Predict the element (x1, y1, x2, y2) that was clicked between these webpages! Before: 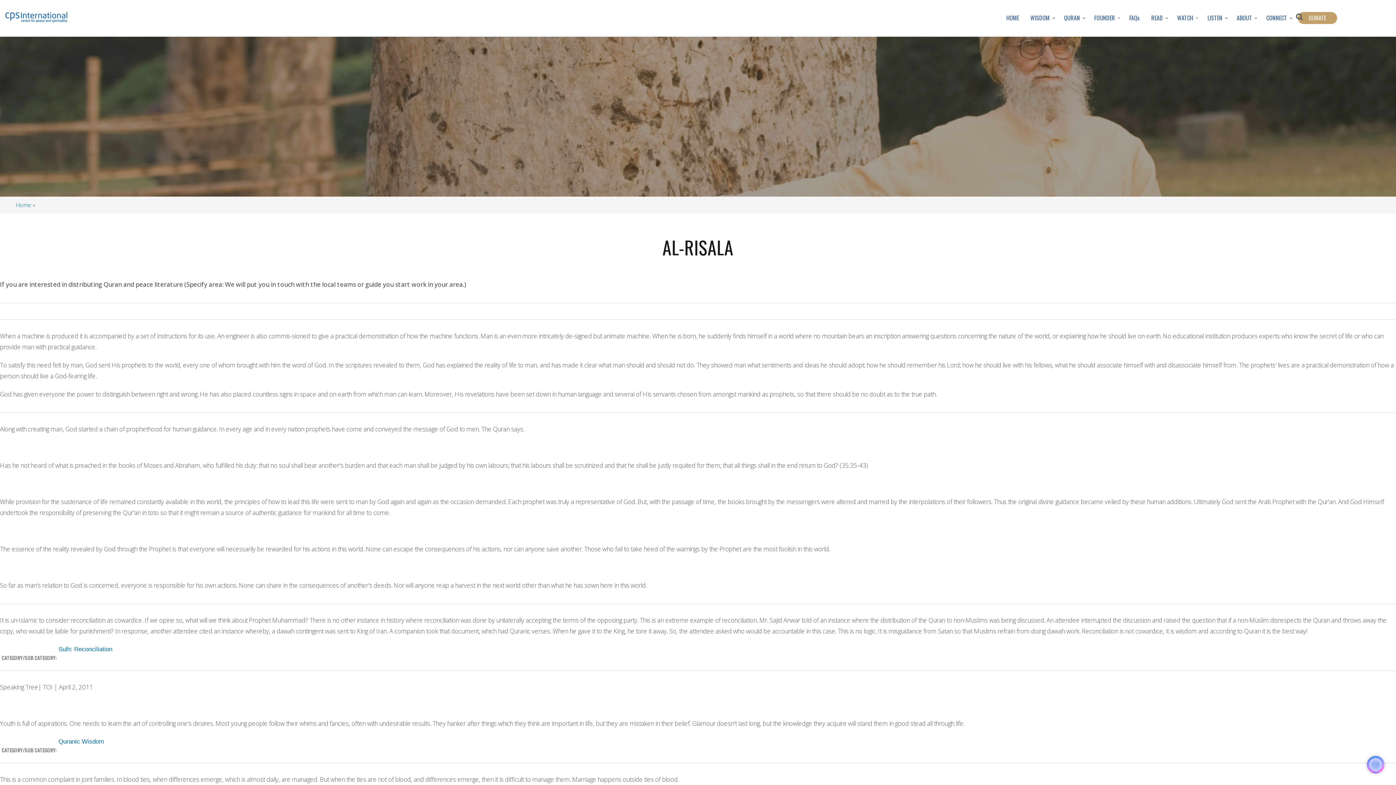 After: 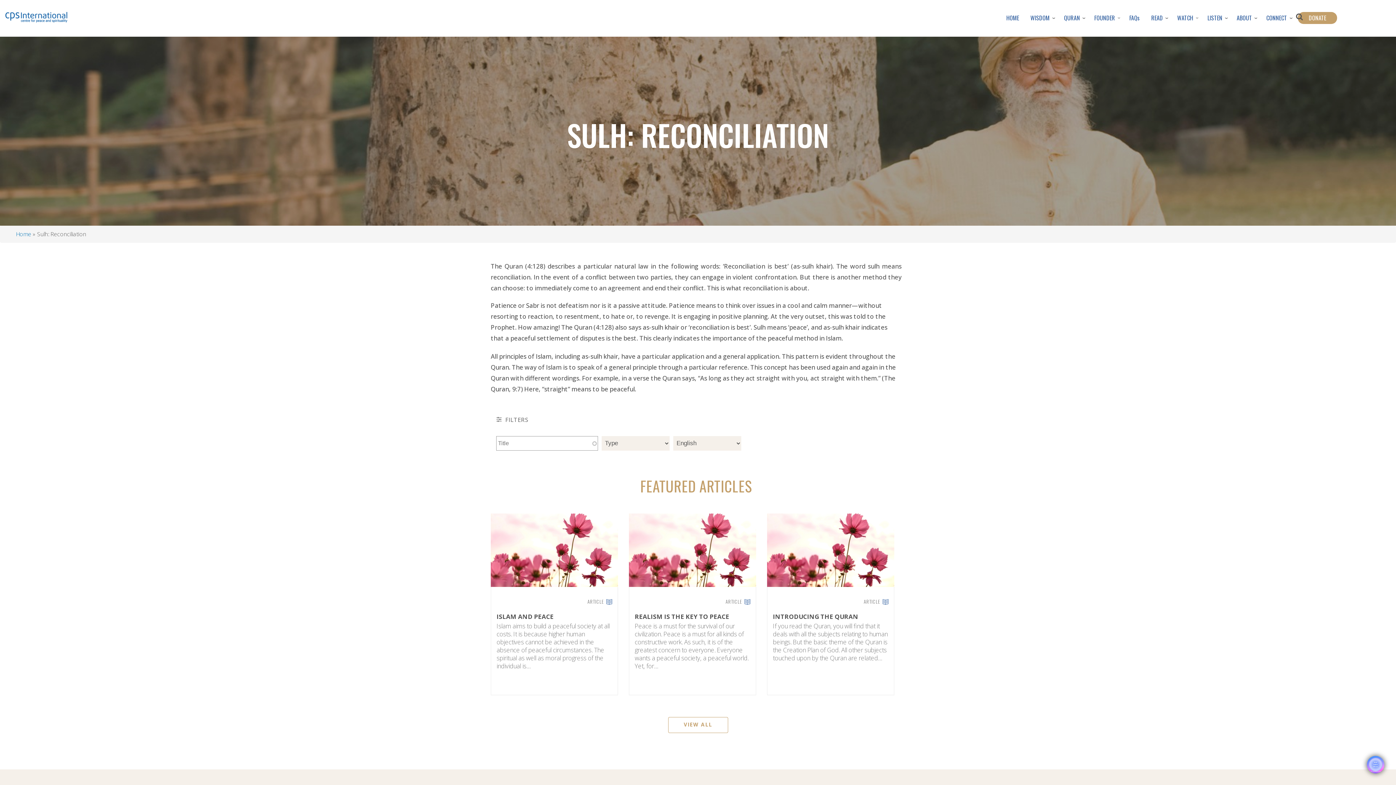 Action: label: Sulh: Reconciliation bbox: (58, 644, 112, 655)